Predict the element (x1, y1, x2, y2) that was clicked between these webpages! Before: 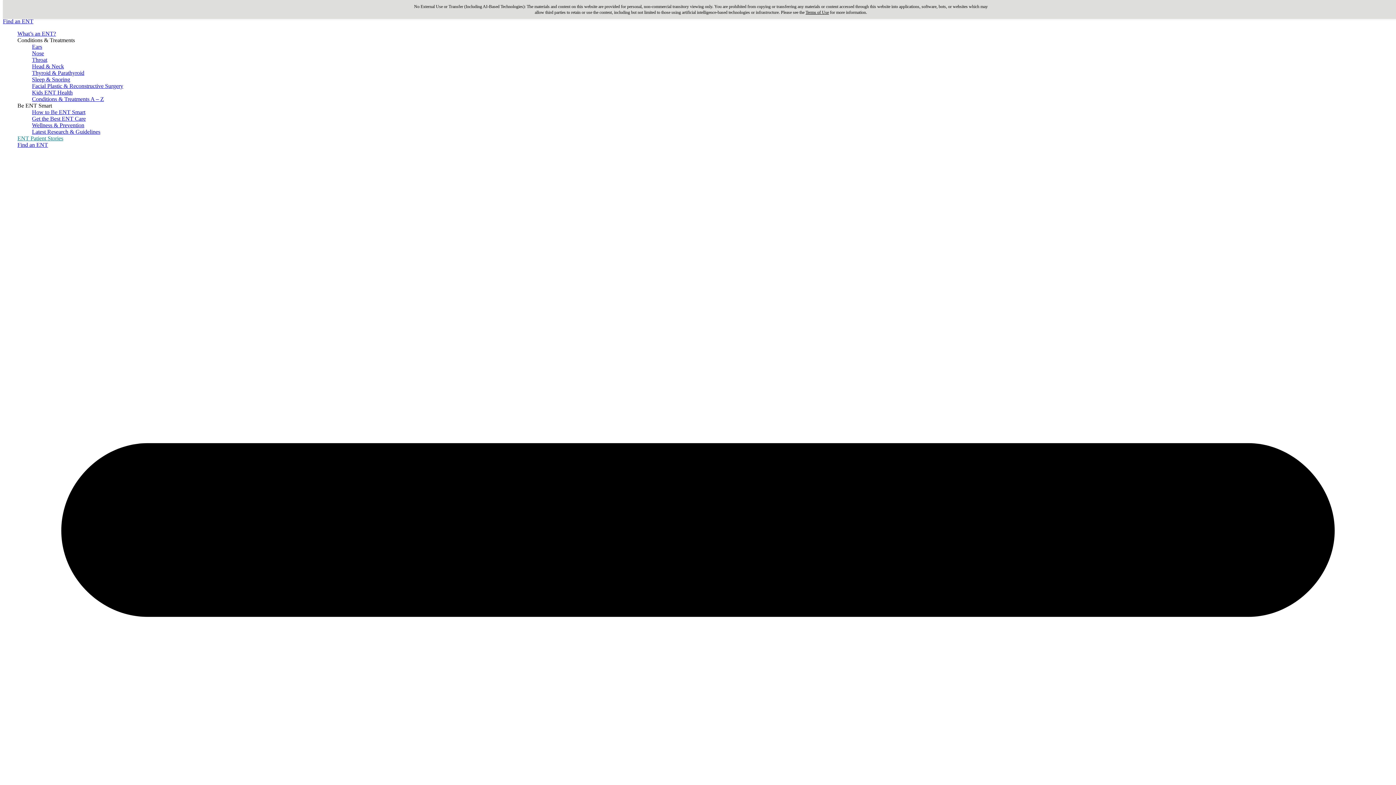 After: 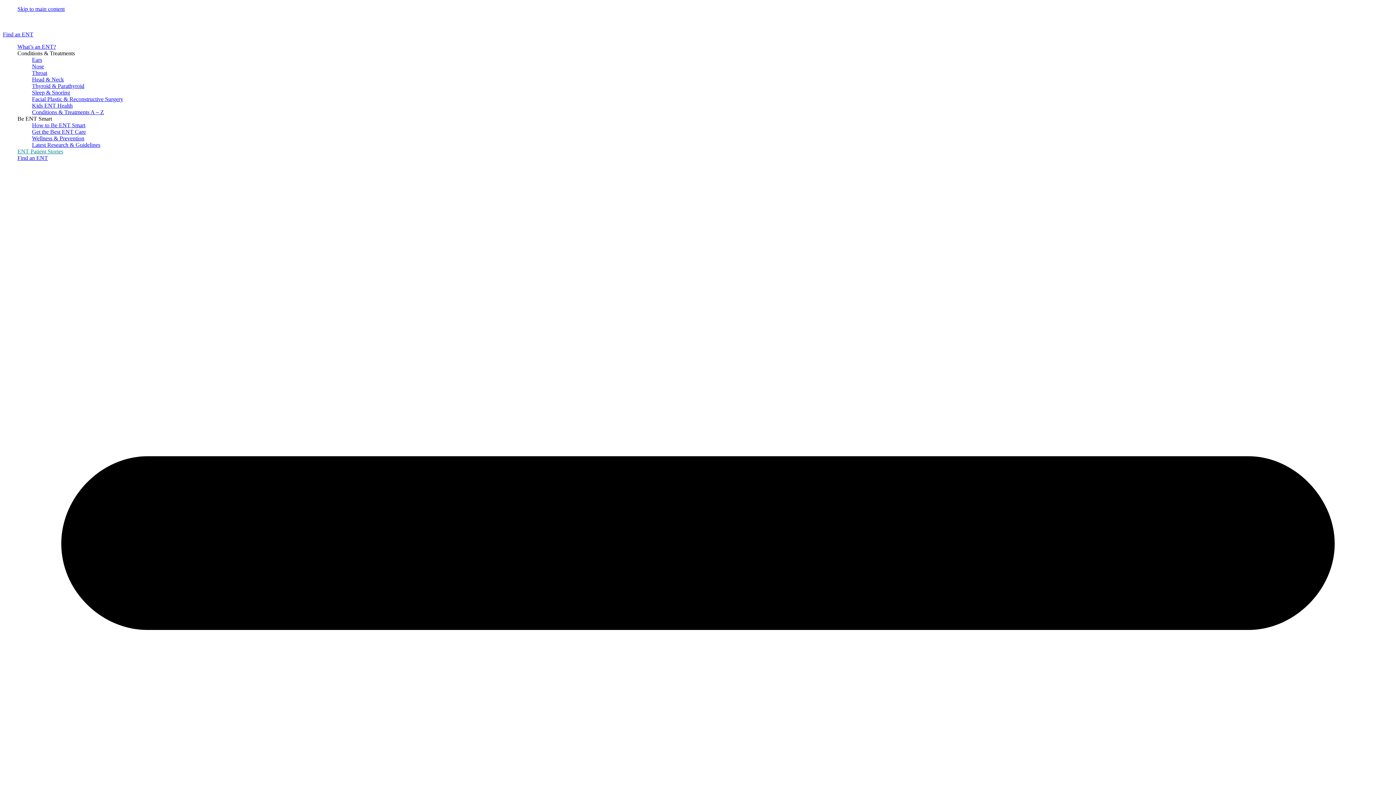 Action: bbox: (32, 43, 42, 49) label: Ears